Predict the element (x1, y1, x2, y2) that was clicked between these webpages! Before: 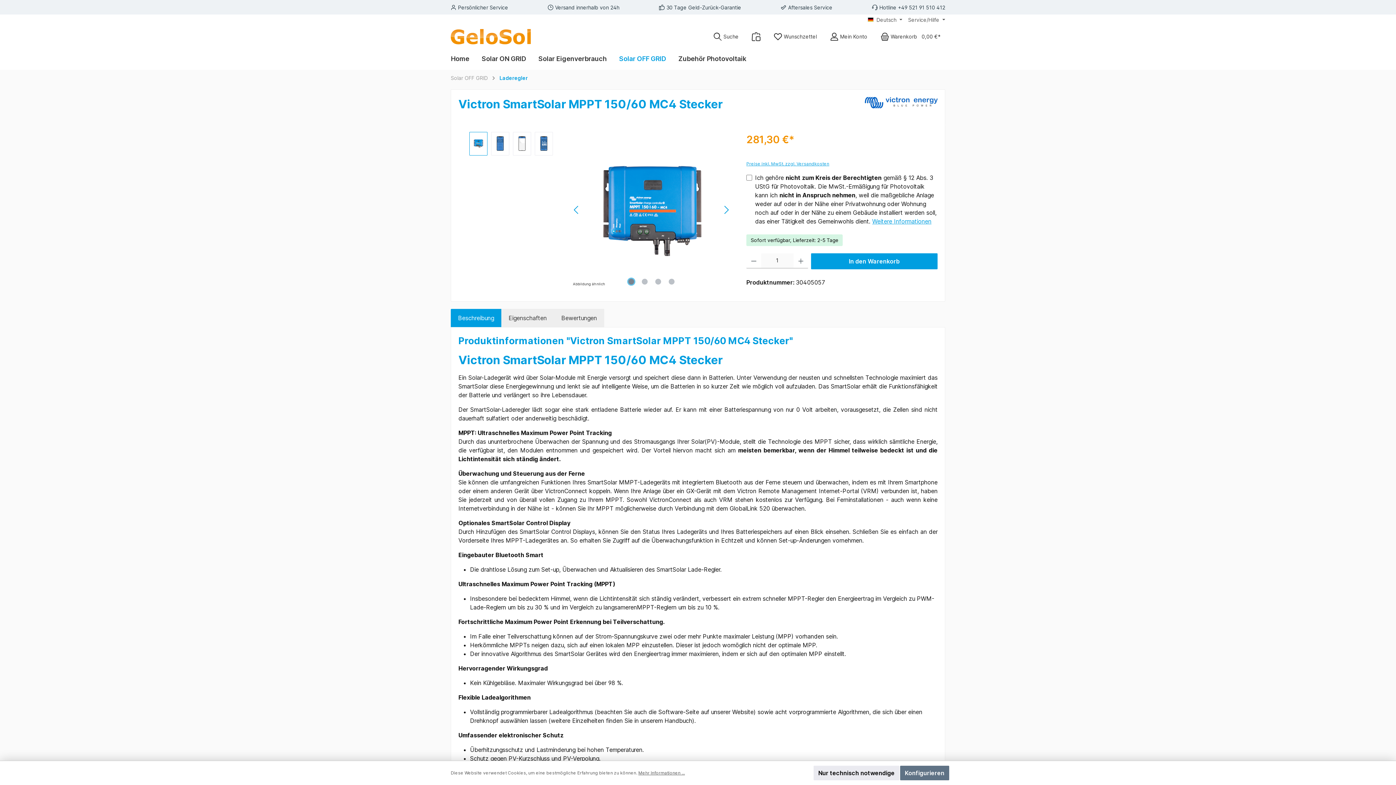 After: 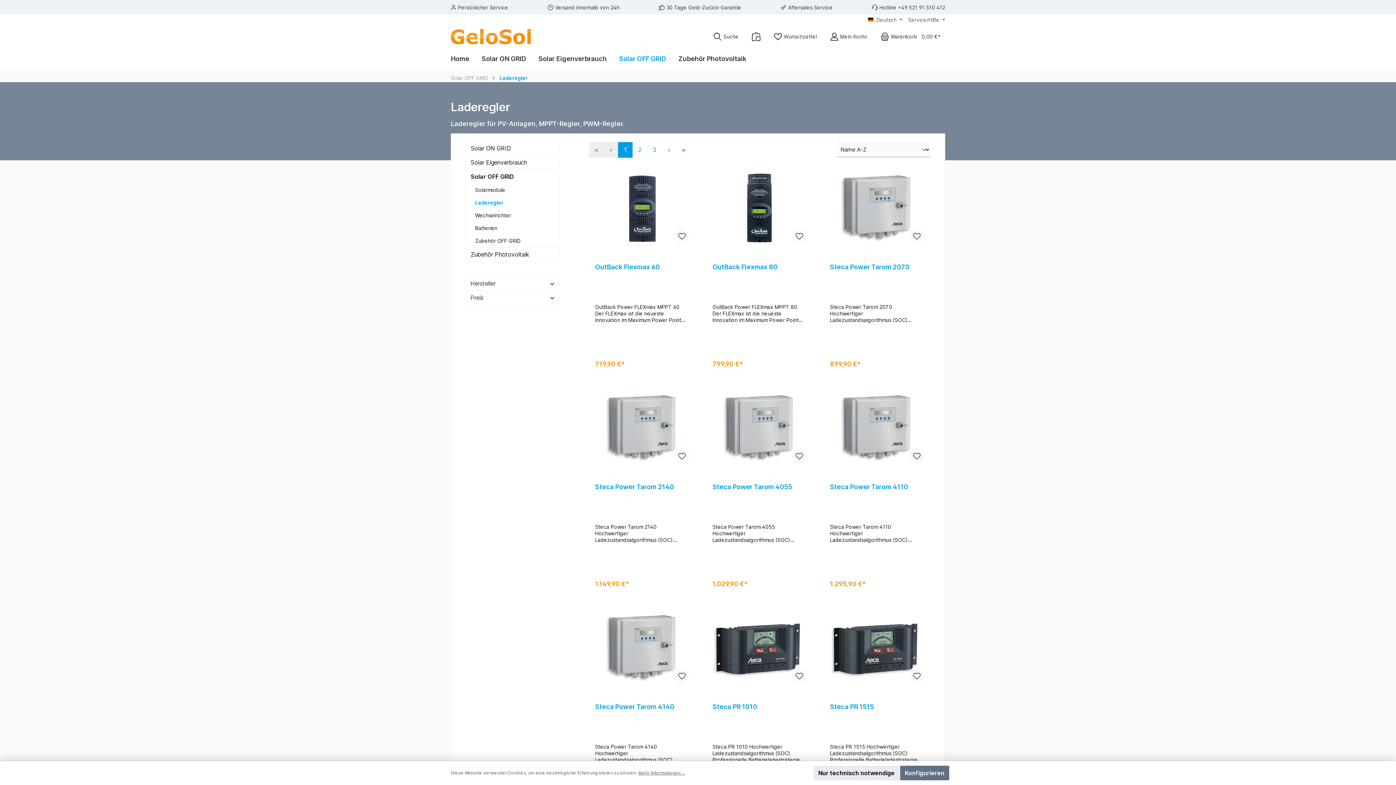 Action: bbox: (499, 74, 528, 80) label: Laderegler